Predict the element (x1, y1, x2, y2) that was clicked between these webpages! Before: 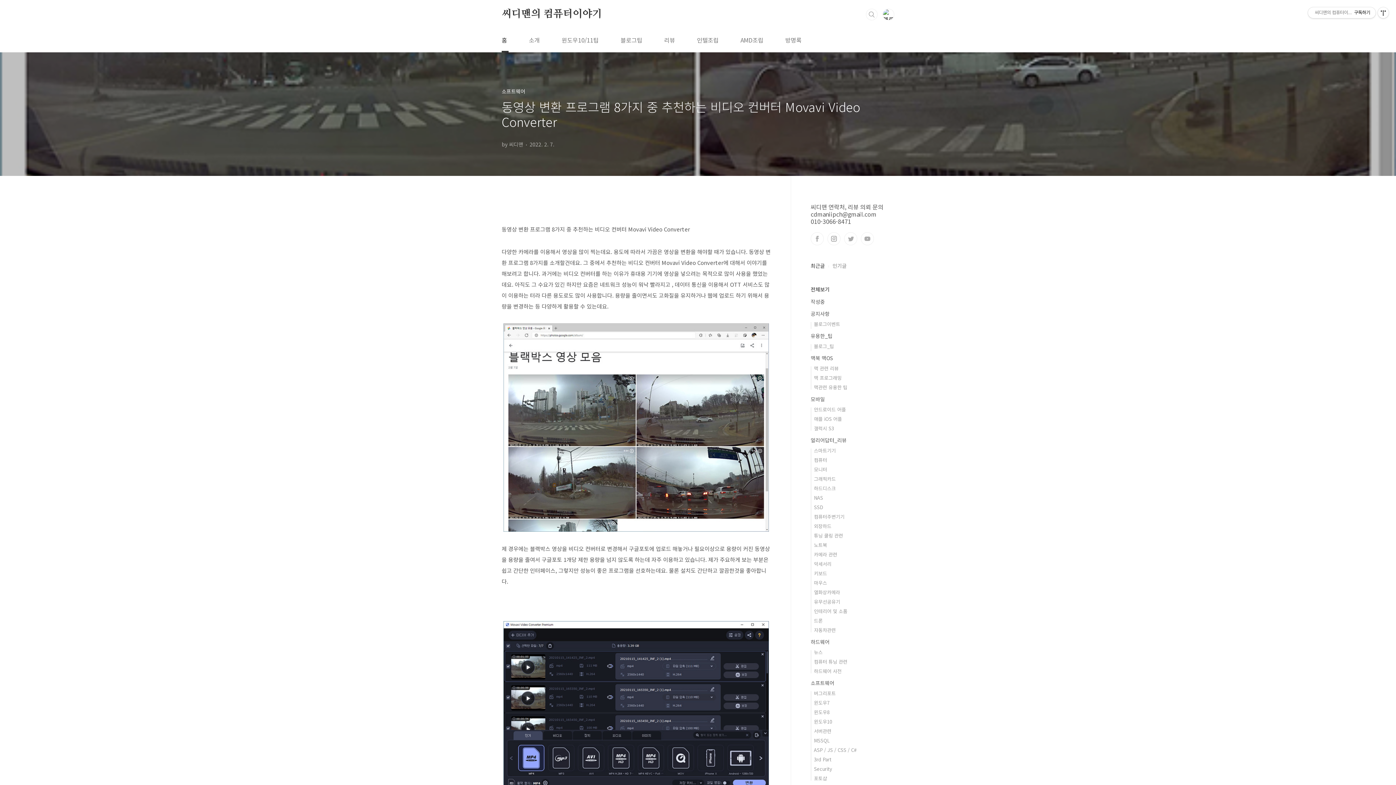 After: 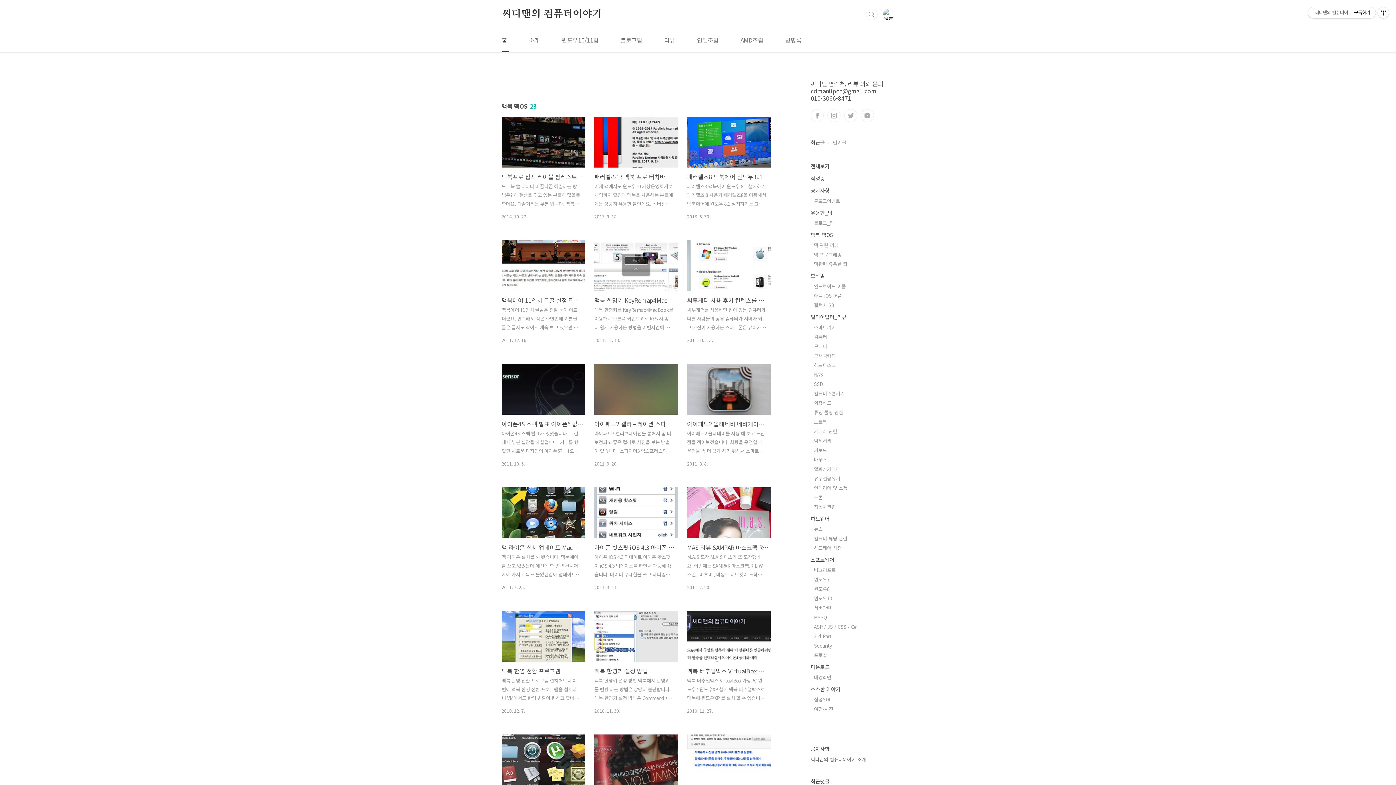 Action: bbox: (810, 354, 833, 361) label: 맥북 맥OS